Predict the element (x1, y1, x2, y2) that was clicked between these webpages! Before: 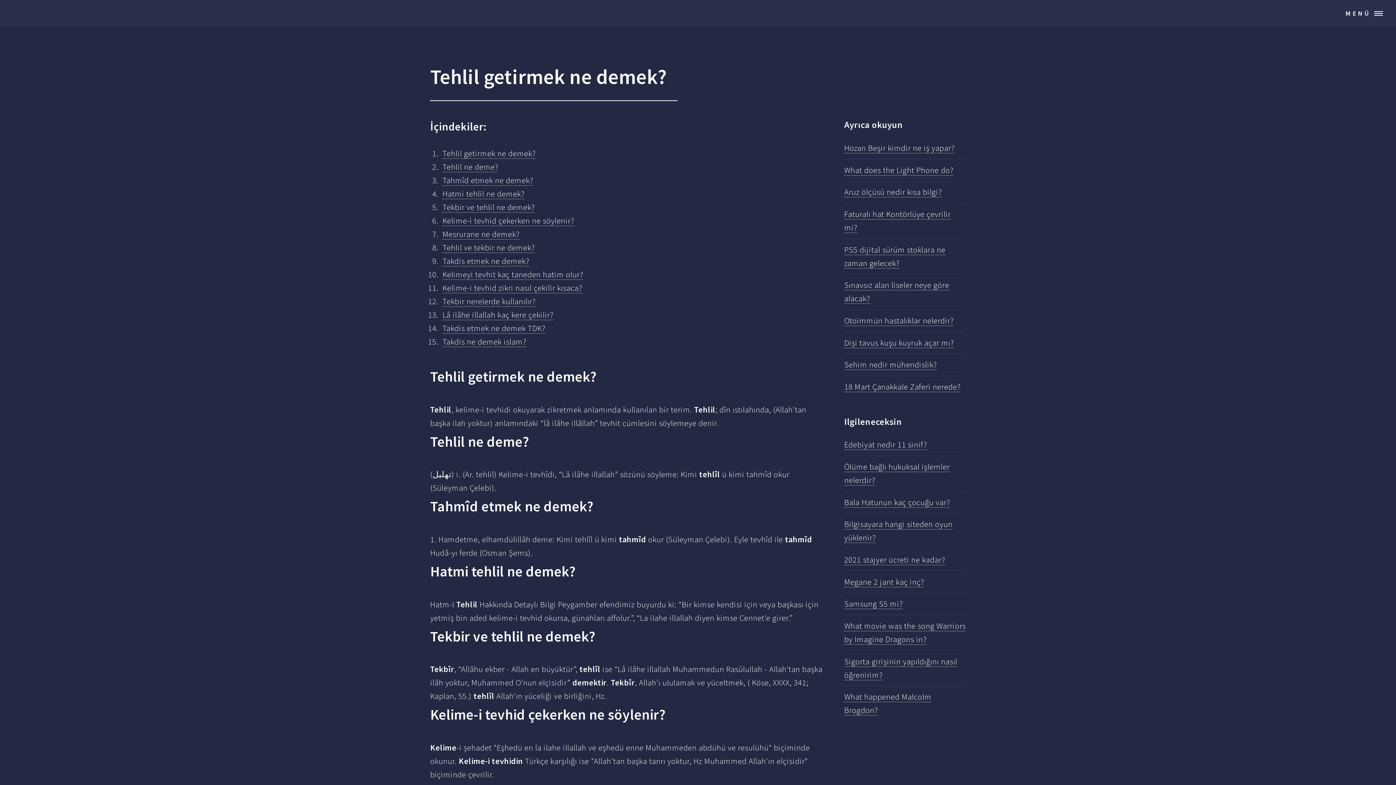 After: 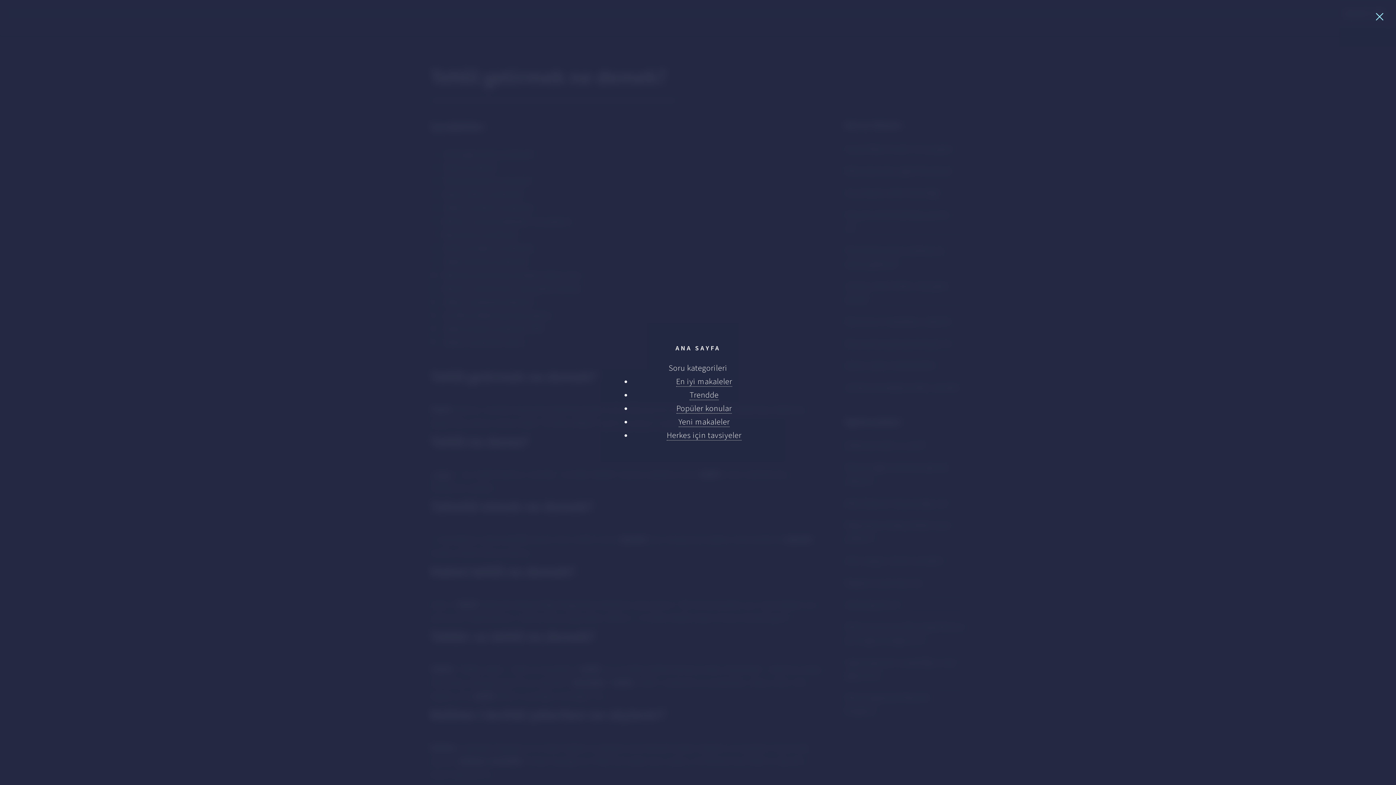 Action: label: MENÜ bbox: (1340, 0, 1396, 26)